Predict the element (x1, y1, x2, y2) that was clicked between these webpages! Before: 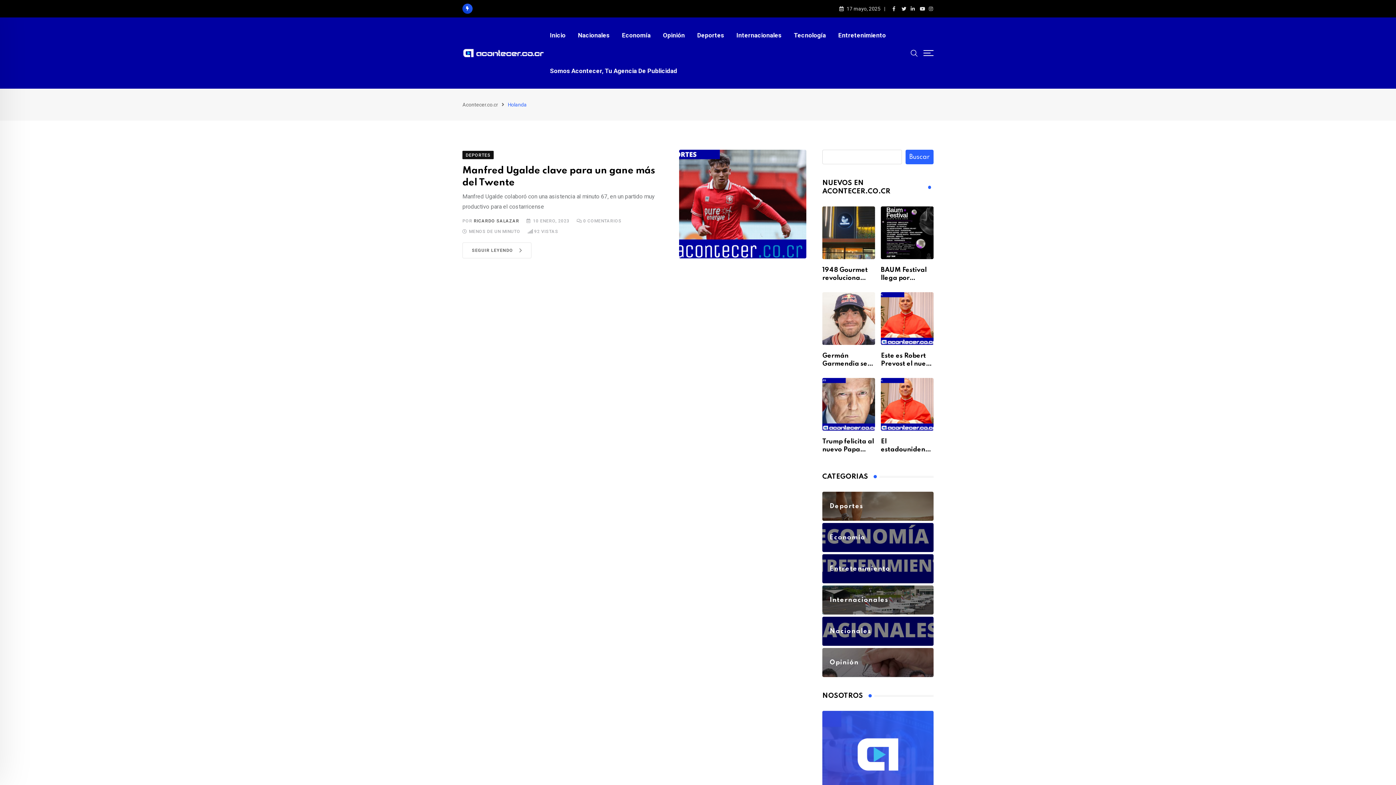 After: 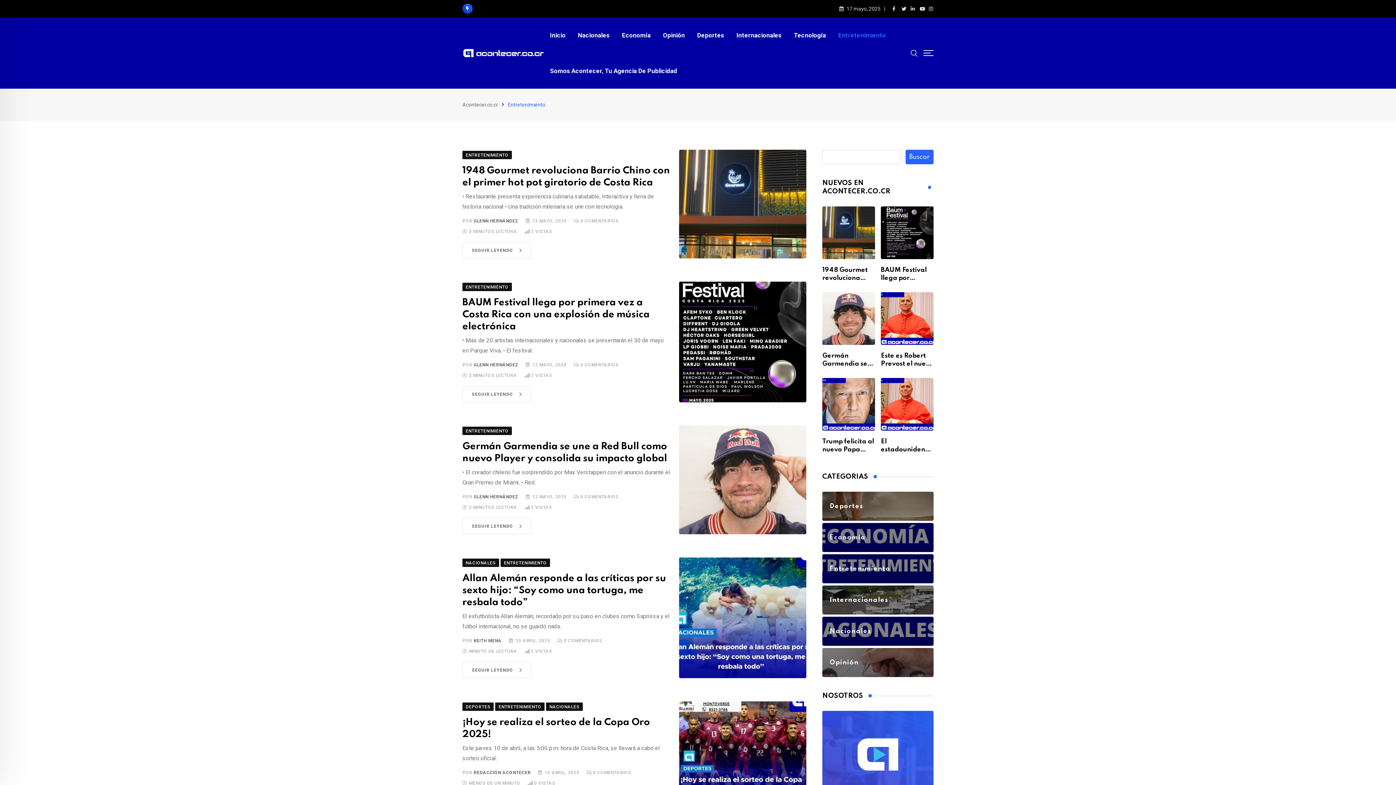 Action: bbox: (822, 565, 933, 572) label: Entretenimiento